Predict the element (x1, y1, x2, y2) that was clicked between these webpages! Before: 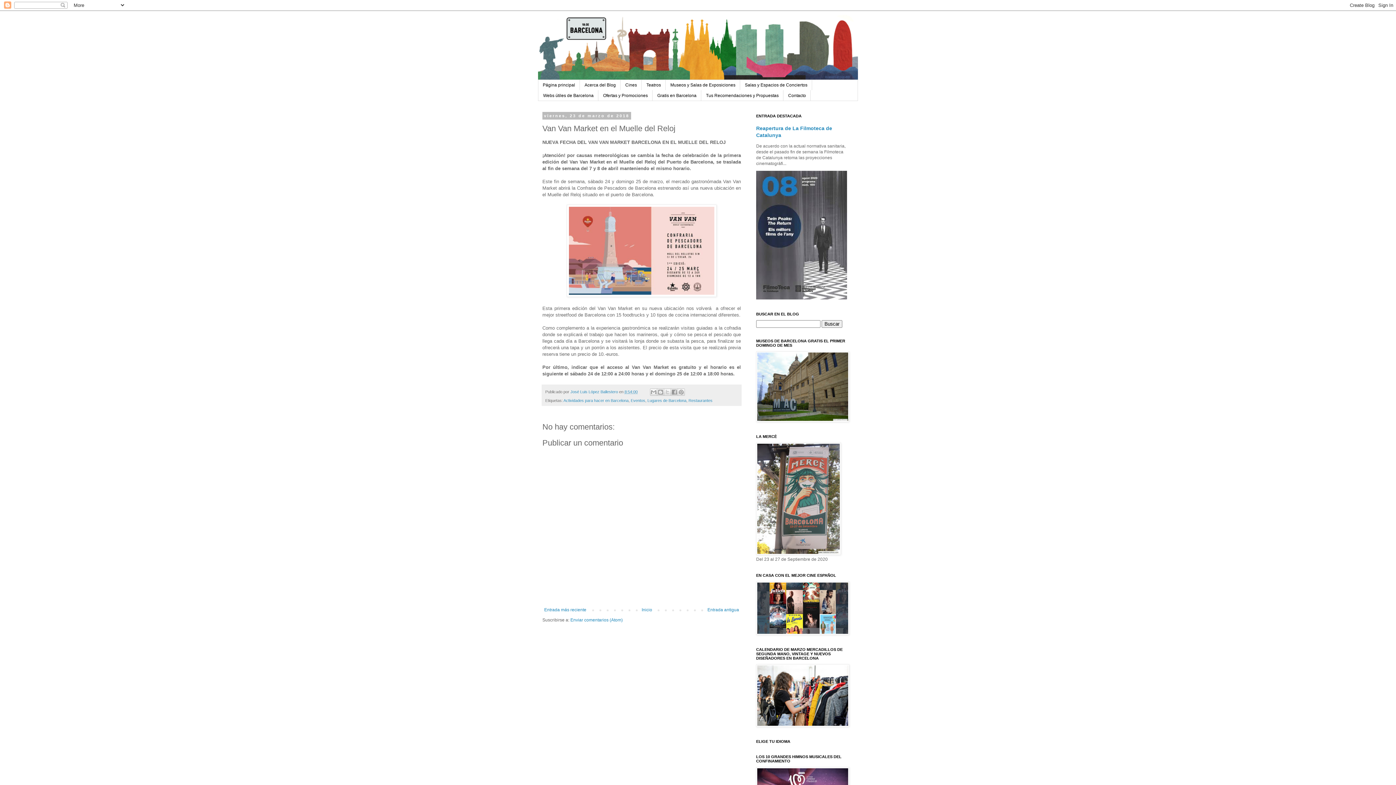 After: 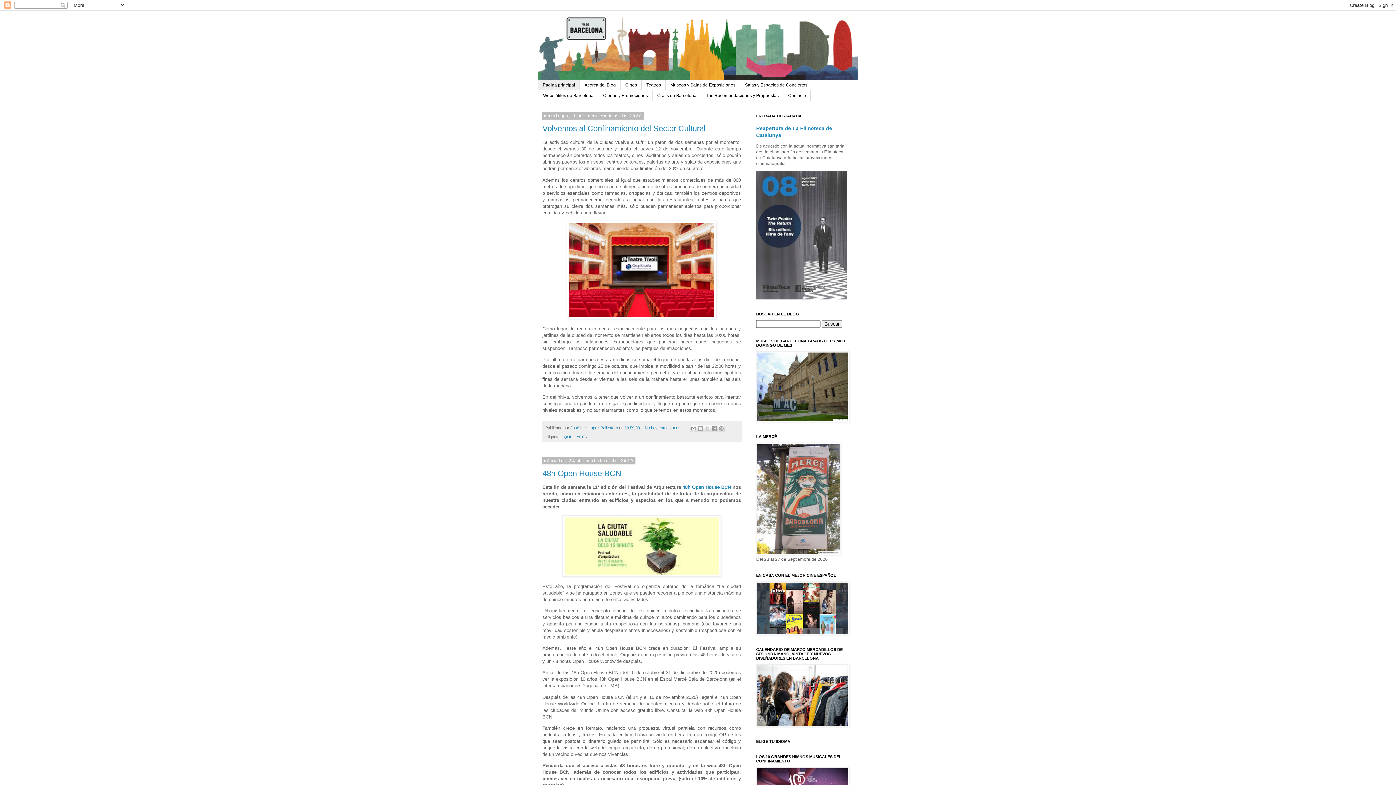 Action: bbox: (640, 605, 654, 614) label: Inicio